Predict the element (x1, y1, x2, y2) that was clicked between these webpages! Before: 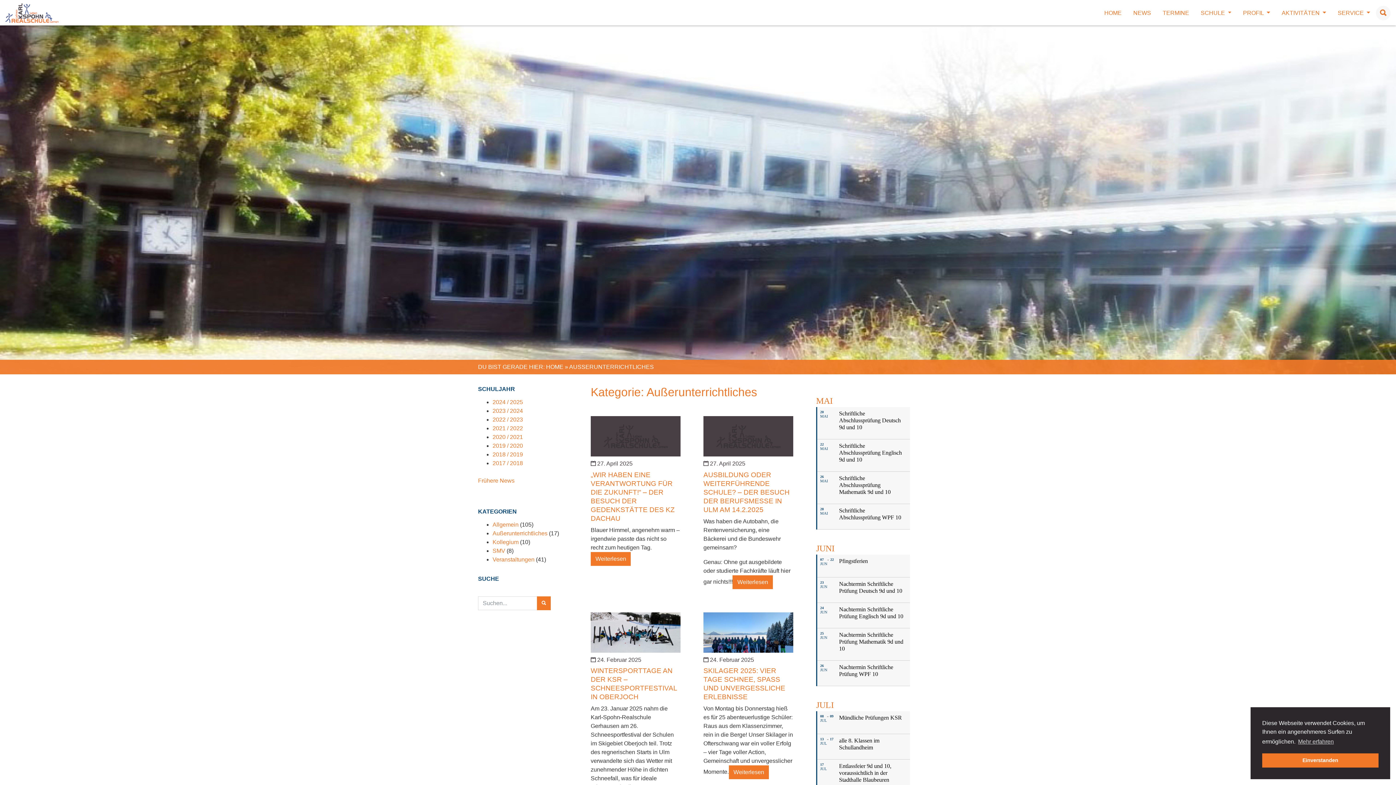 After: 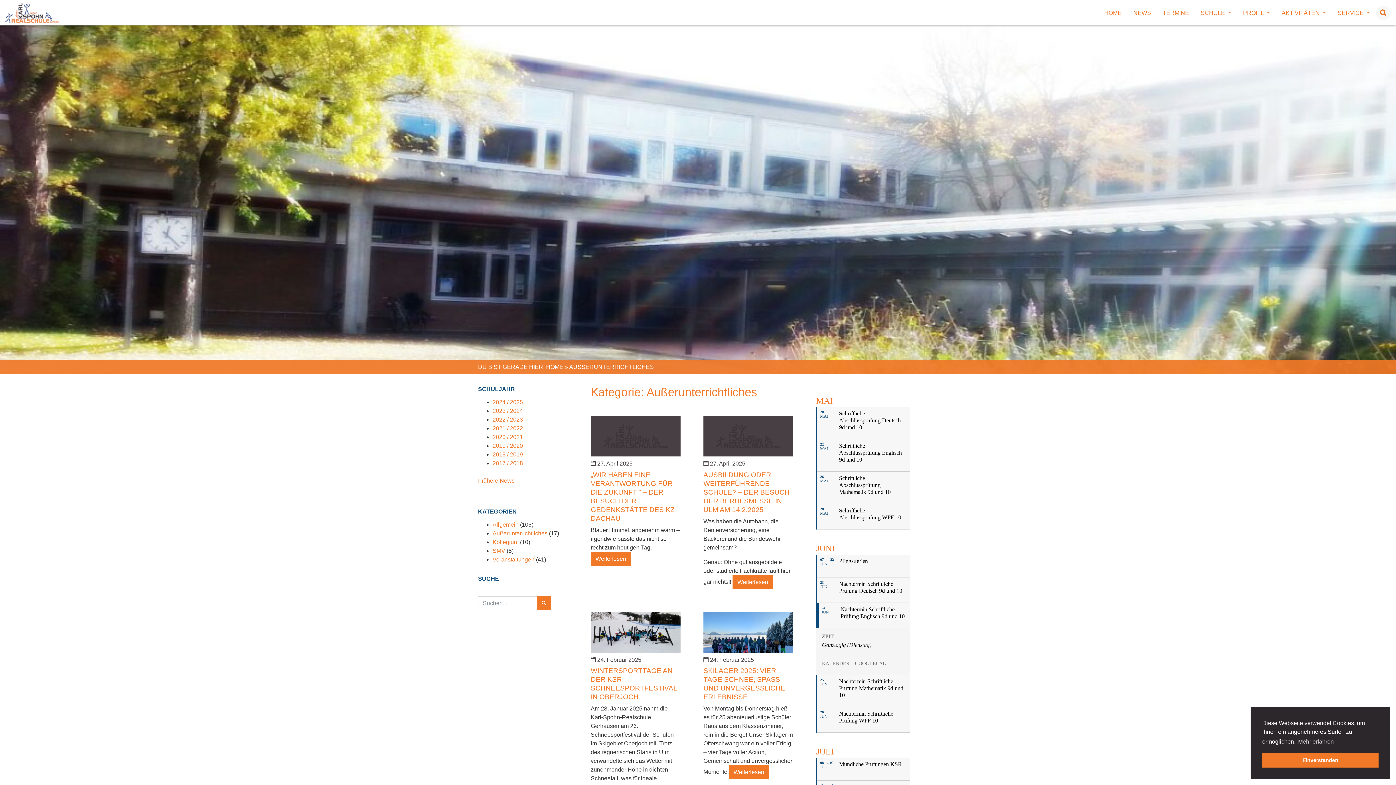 Action: bbox: (816, 603, 910, 628) label: 24
JUN
Nachtermin Schriftliche Prüfung Englisch 9d und 10